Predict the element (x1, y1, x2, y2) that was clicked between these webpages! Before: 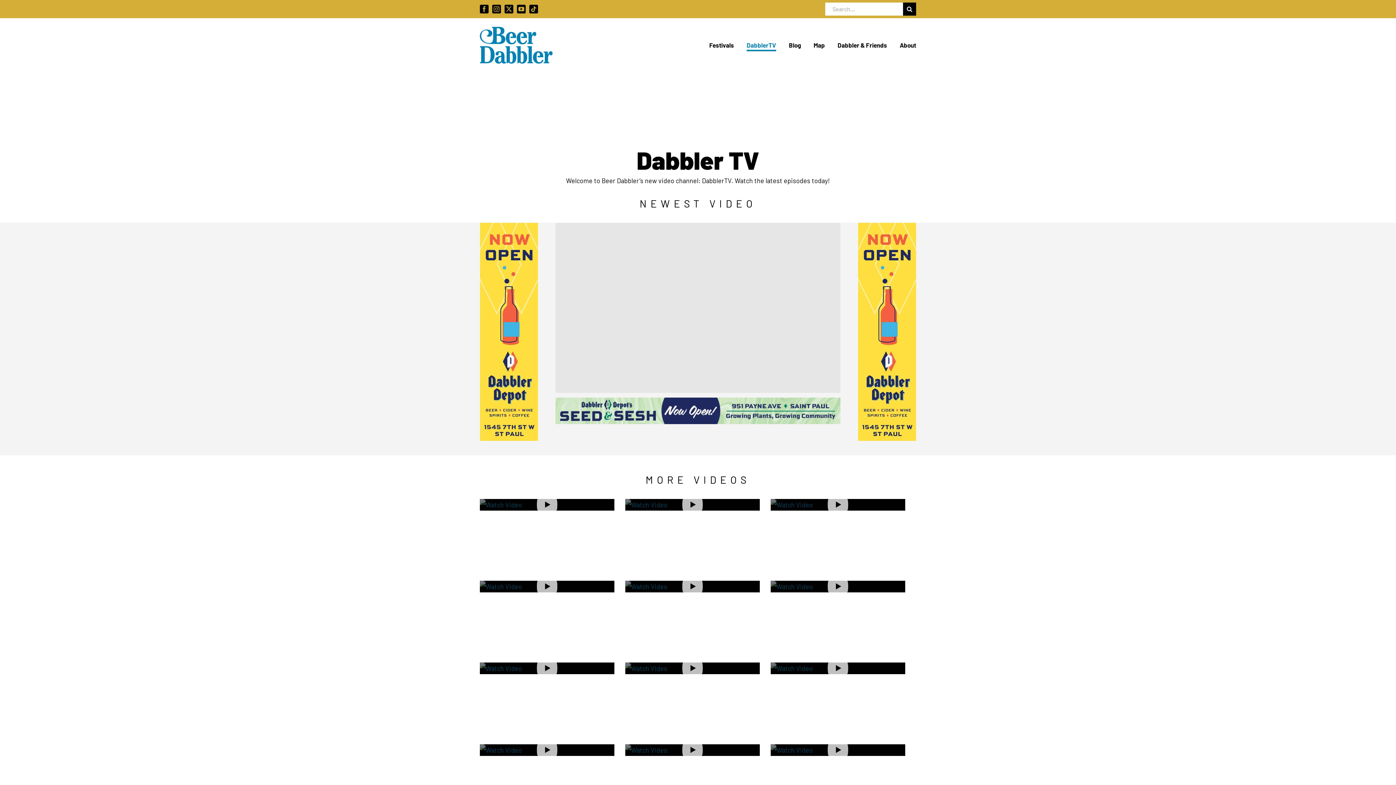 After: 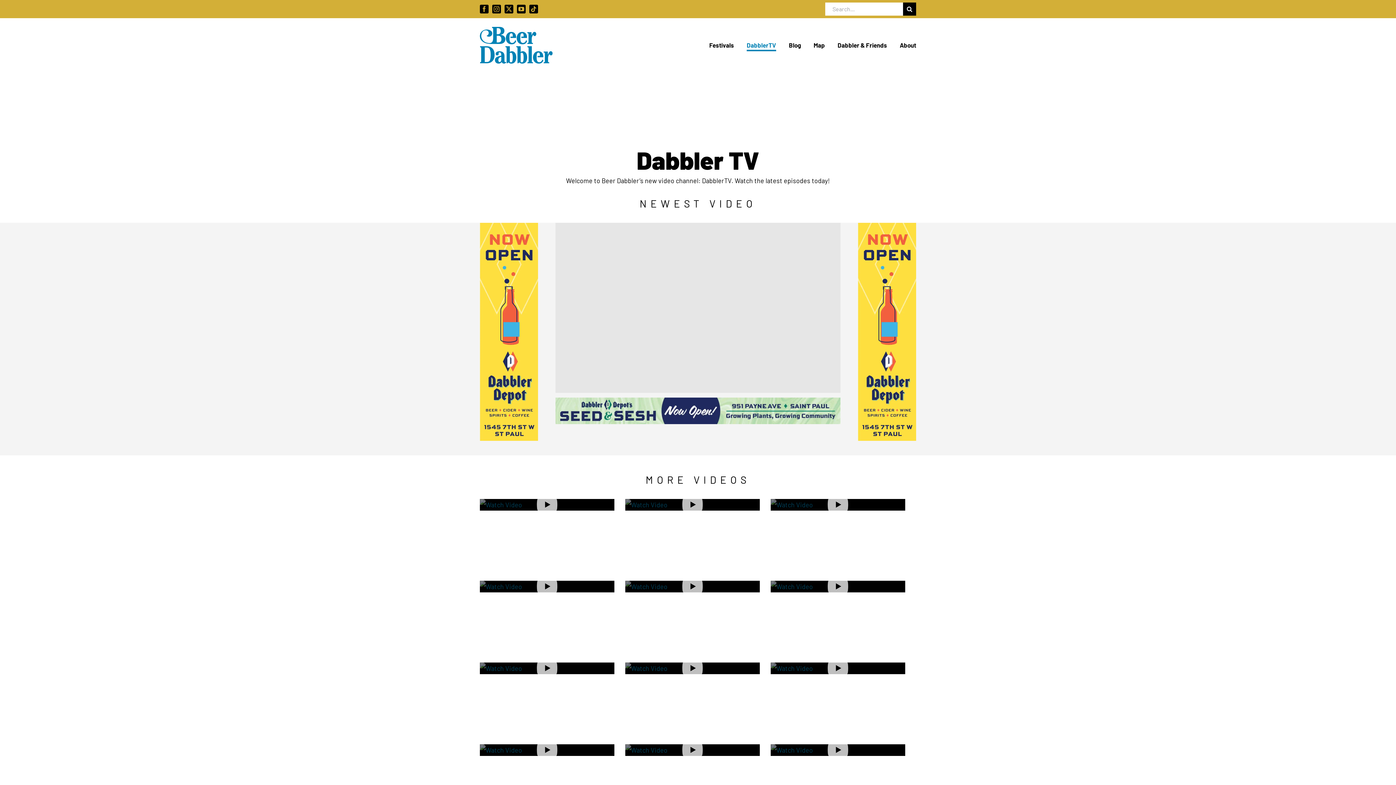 Action: bbox: (770, 744, 905, 756)